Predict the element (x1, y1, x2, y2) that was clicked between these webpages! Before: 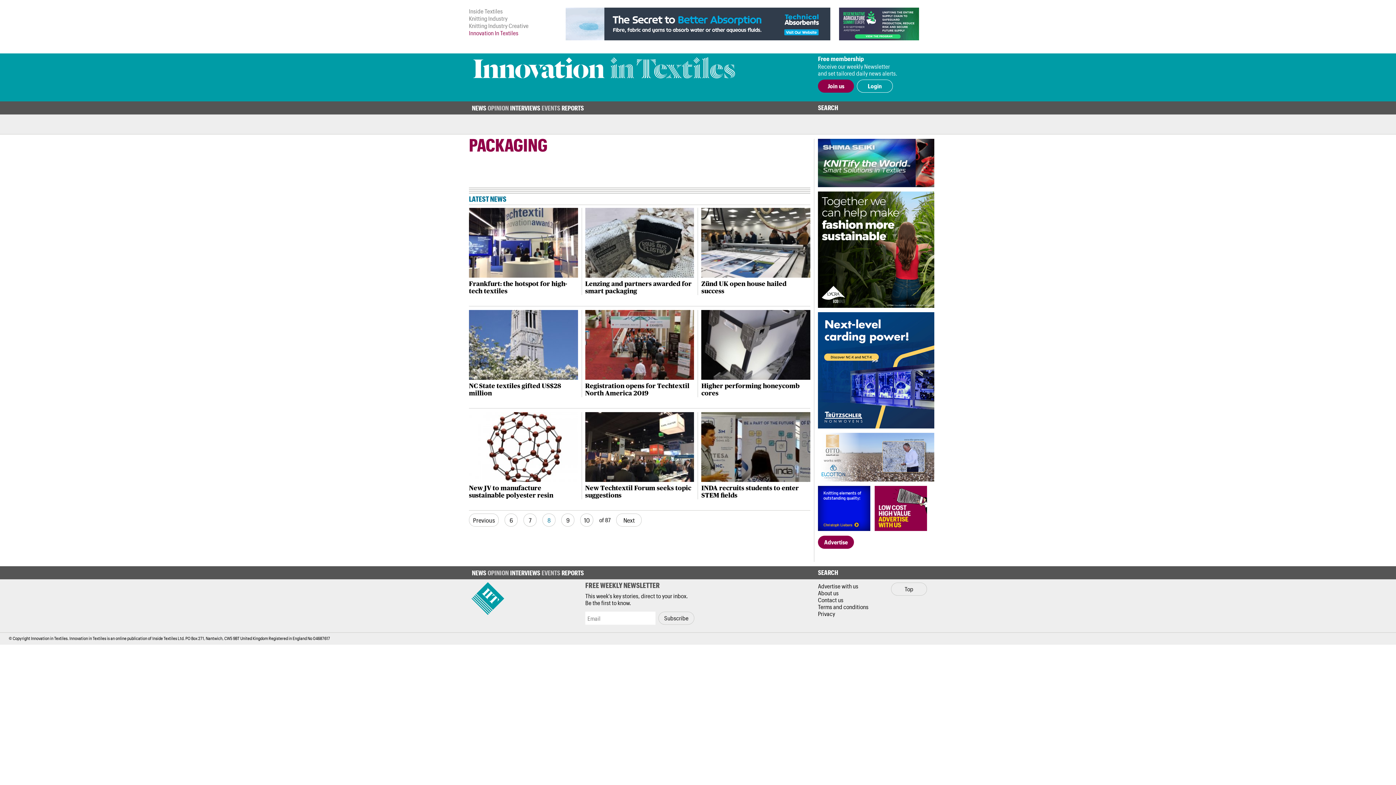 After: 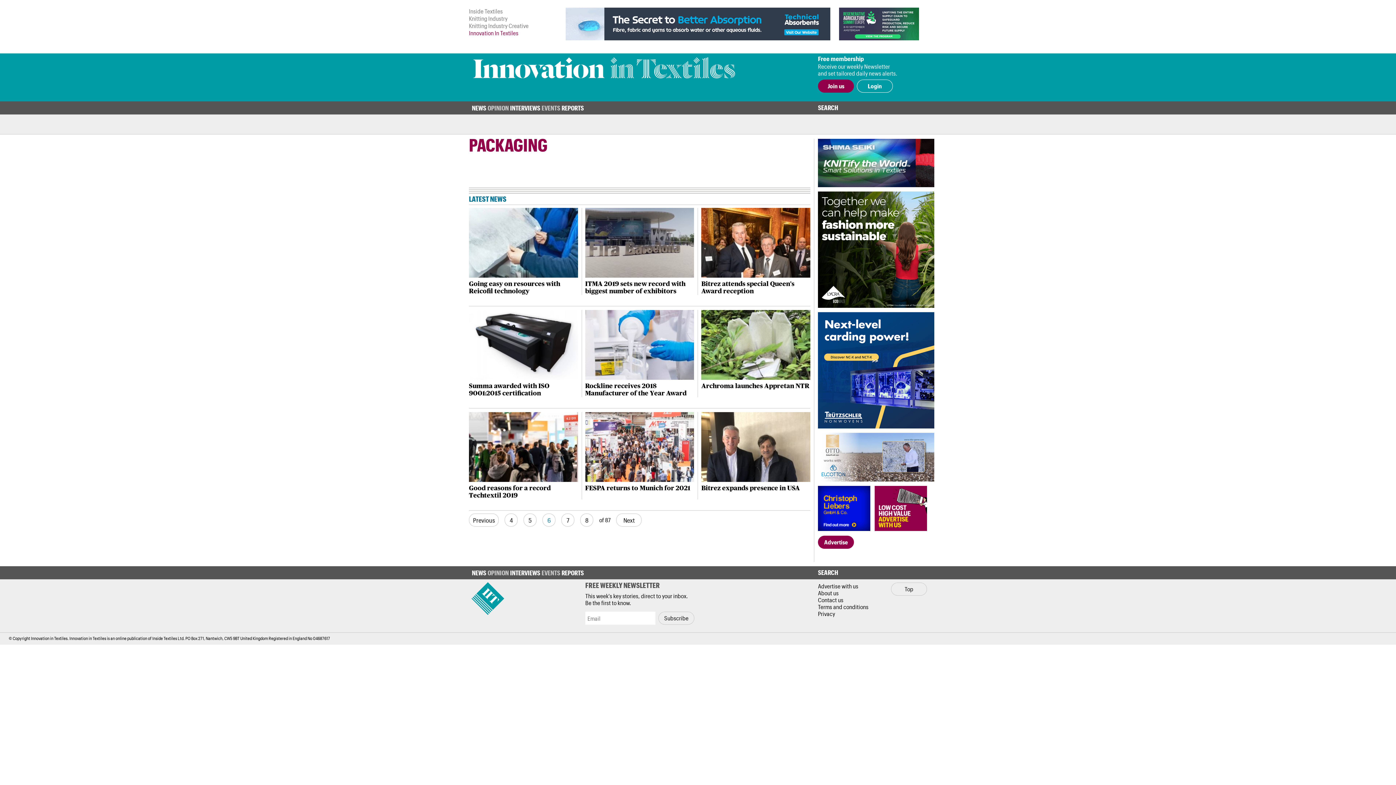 Action: label: 6 bbox: (504, 513, 517, 526)